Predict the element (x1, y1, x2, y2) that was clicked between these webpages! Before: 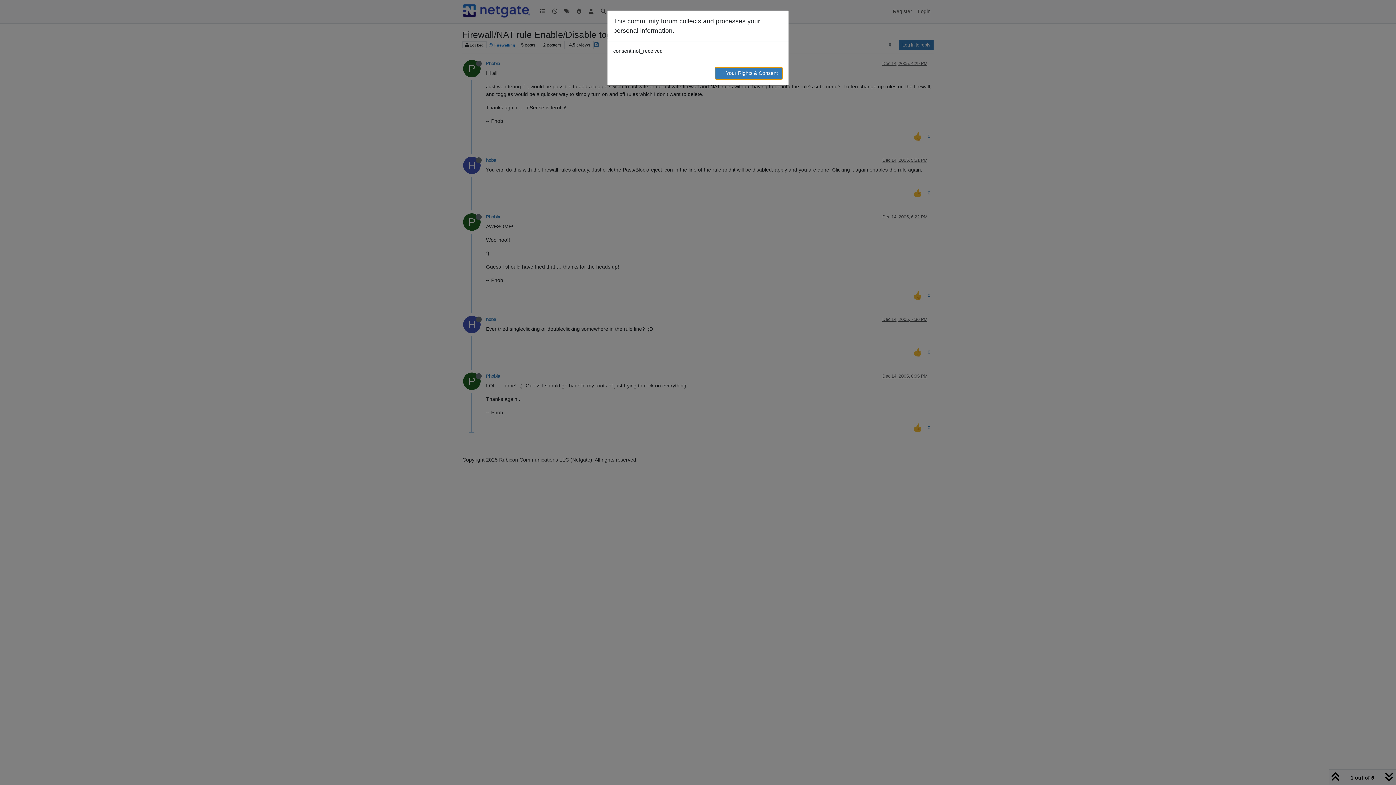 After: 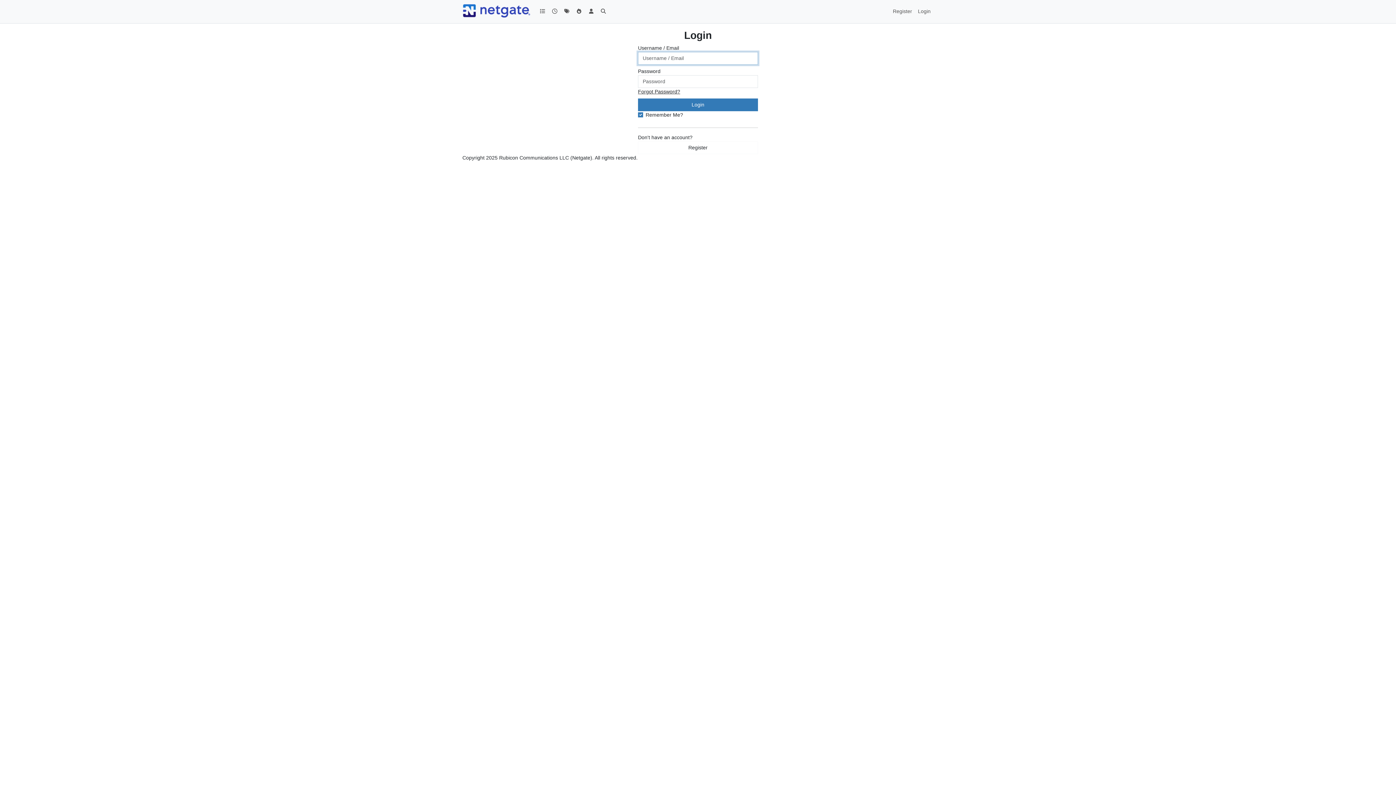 Action: label: → Your Rights & Consent bbox: (714, 66, 782, 79)